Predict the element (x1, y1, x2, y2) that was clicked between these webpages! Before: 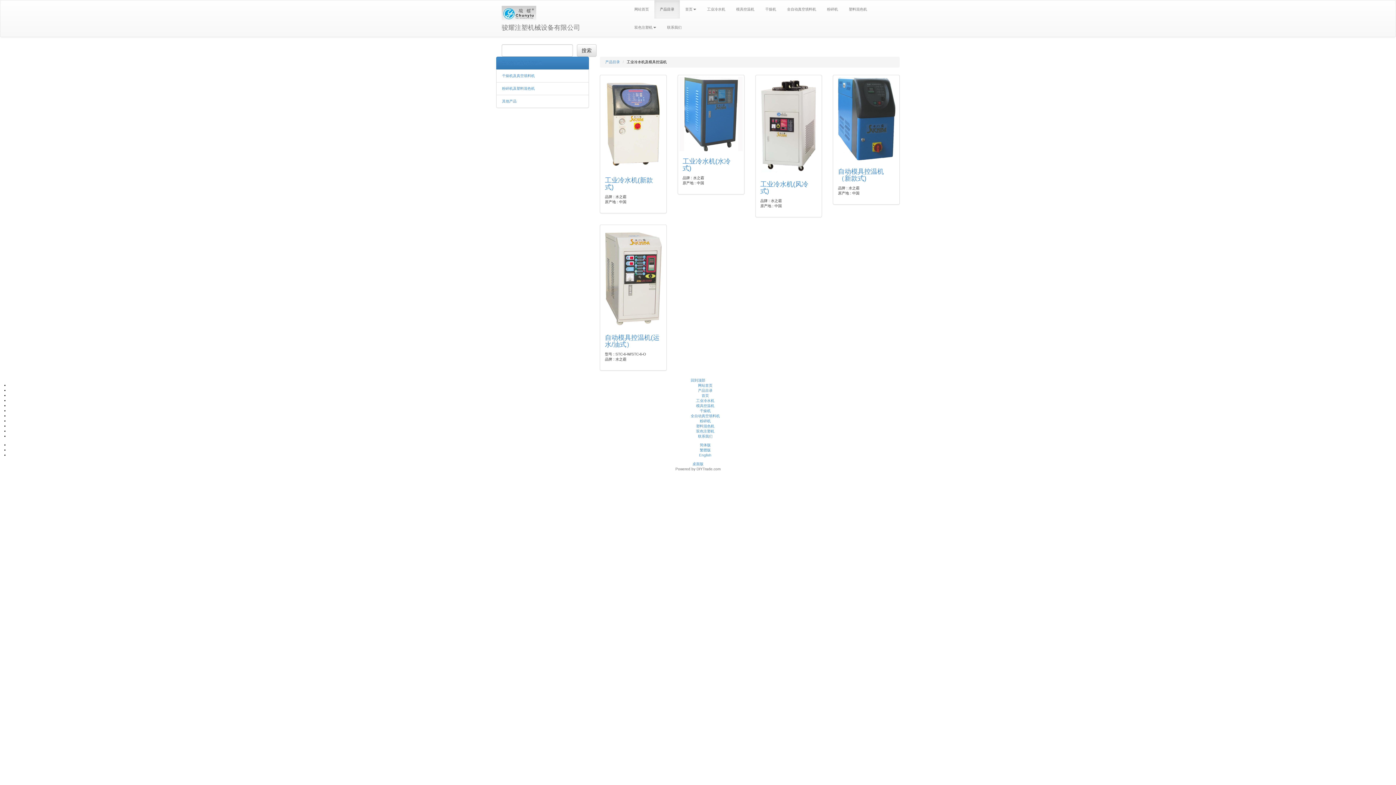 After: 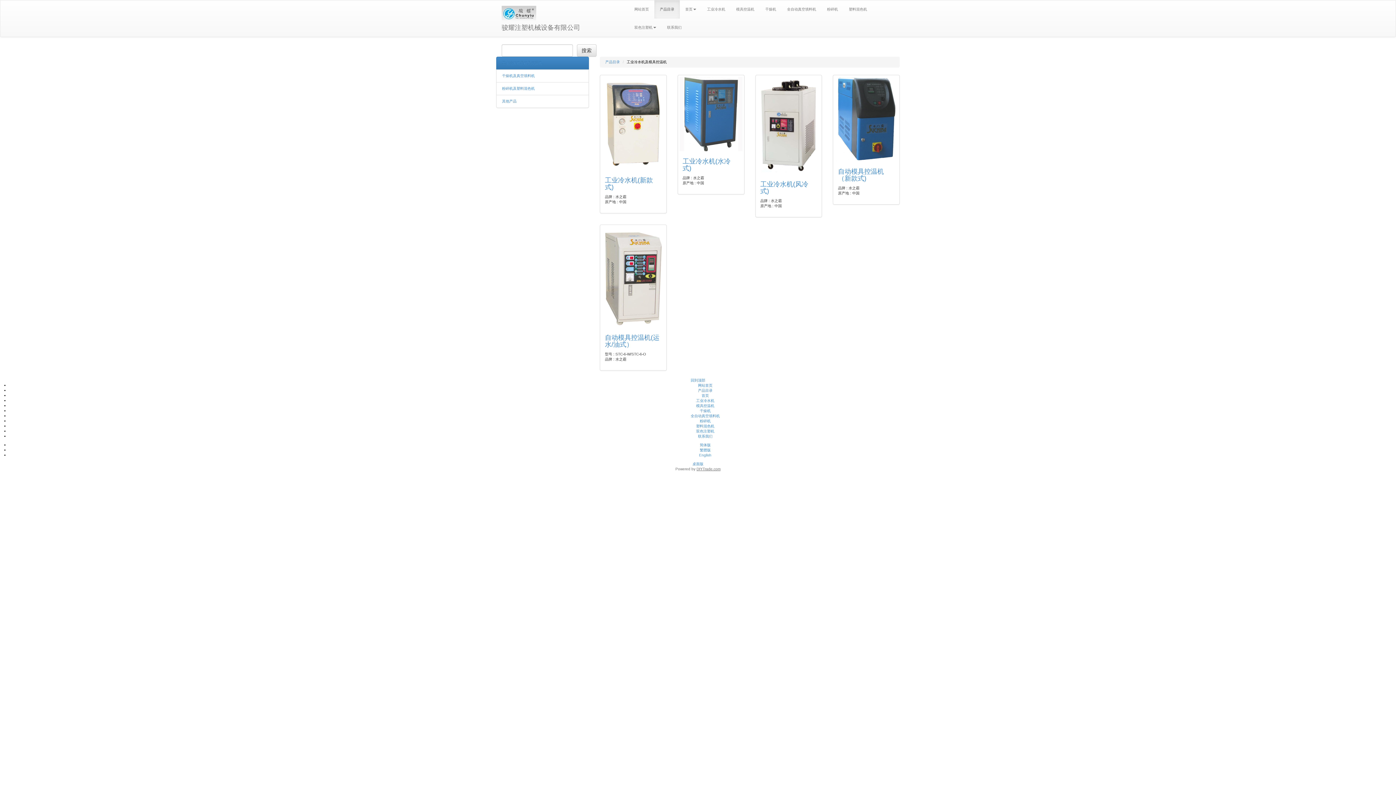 Action: bbox: (696, 467, 720, 471) label: DIYTrade.com